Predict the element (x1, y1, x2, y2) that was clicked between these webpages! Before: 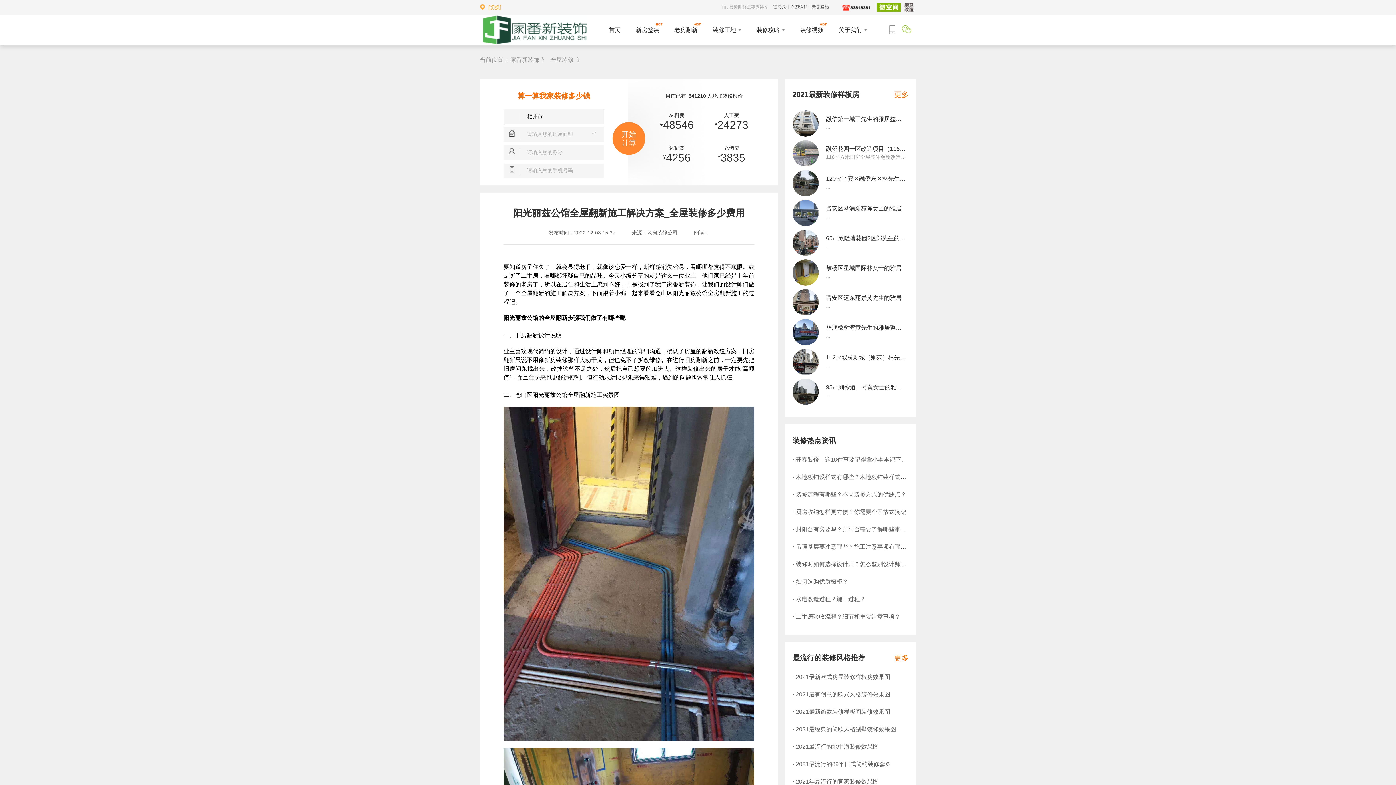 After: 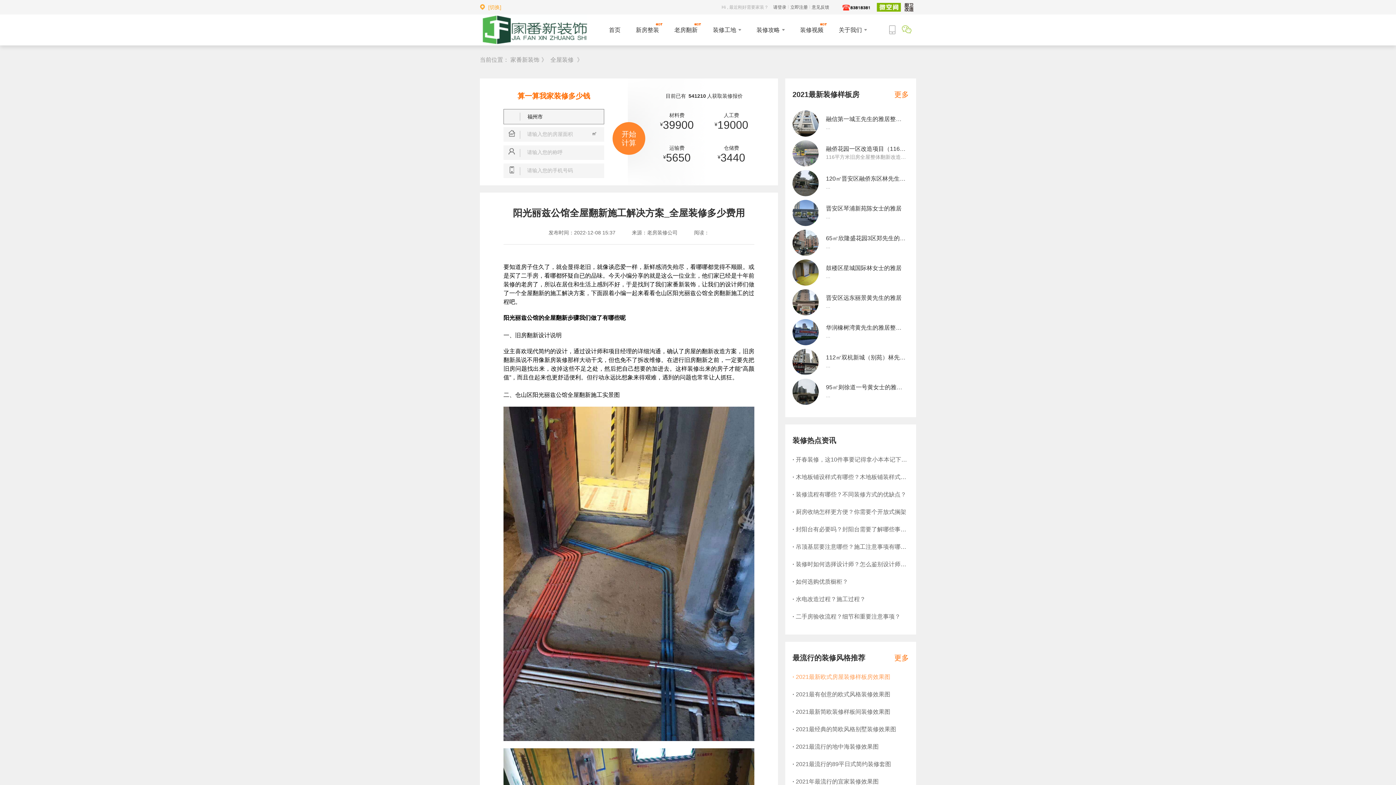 Action: bbox: (792, 674, 890, 680) label: ·2021最新欧式房屋装修样板房效果图